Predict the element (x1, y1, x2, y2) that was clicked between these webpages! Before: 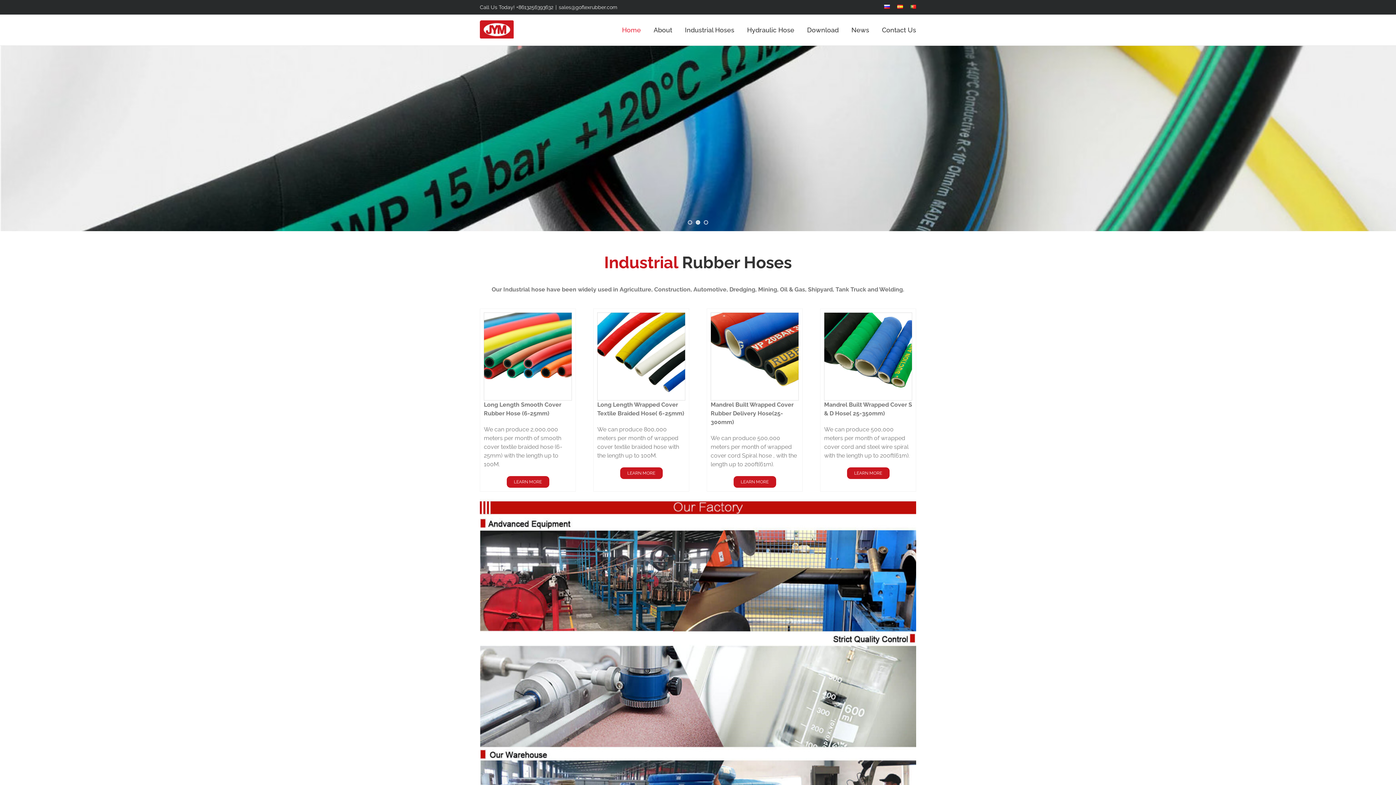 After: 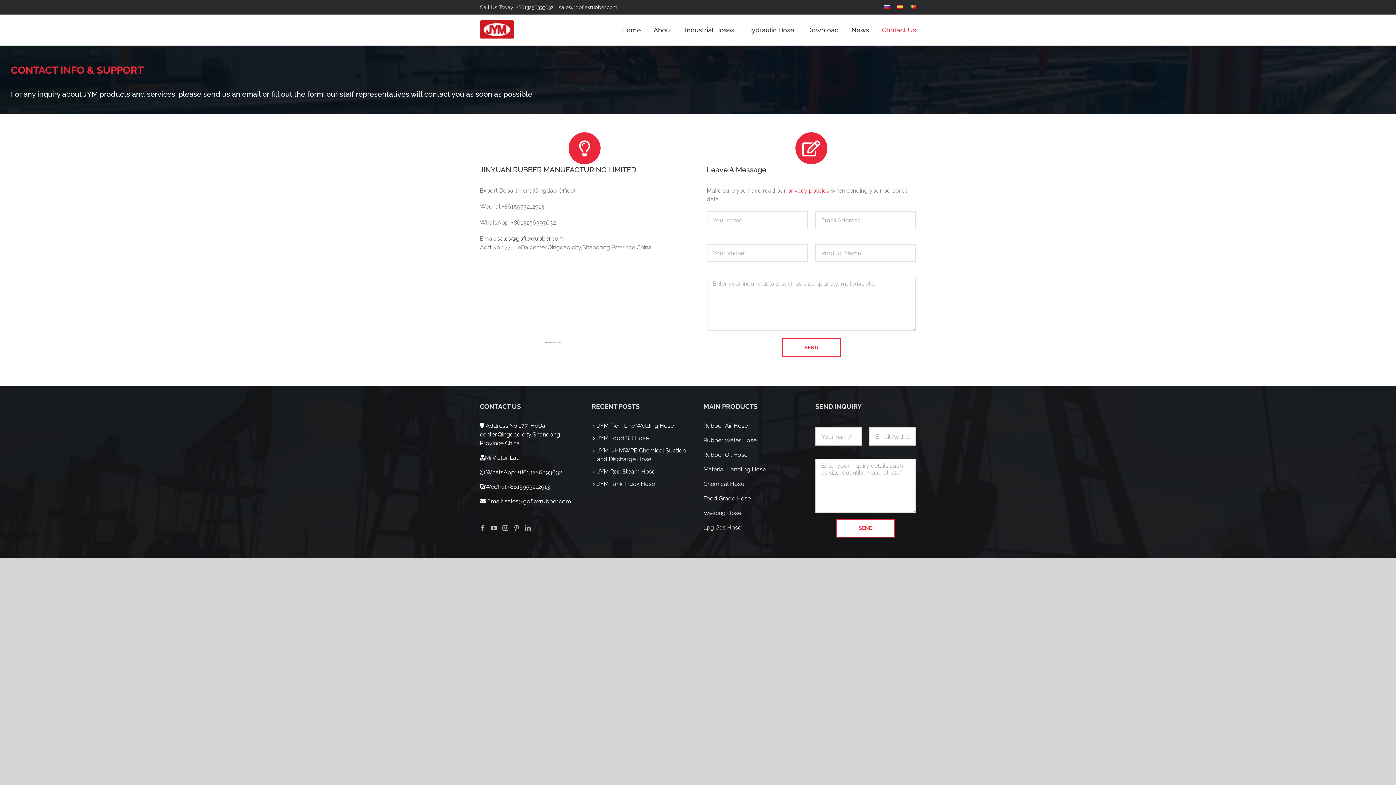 Action: label: Contact Us bbox: (882, 14, 916, 45)